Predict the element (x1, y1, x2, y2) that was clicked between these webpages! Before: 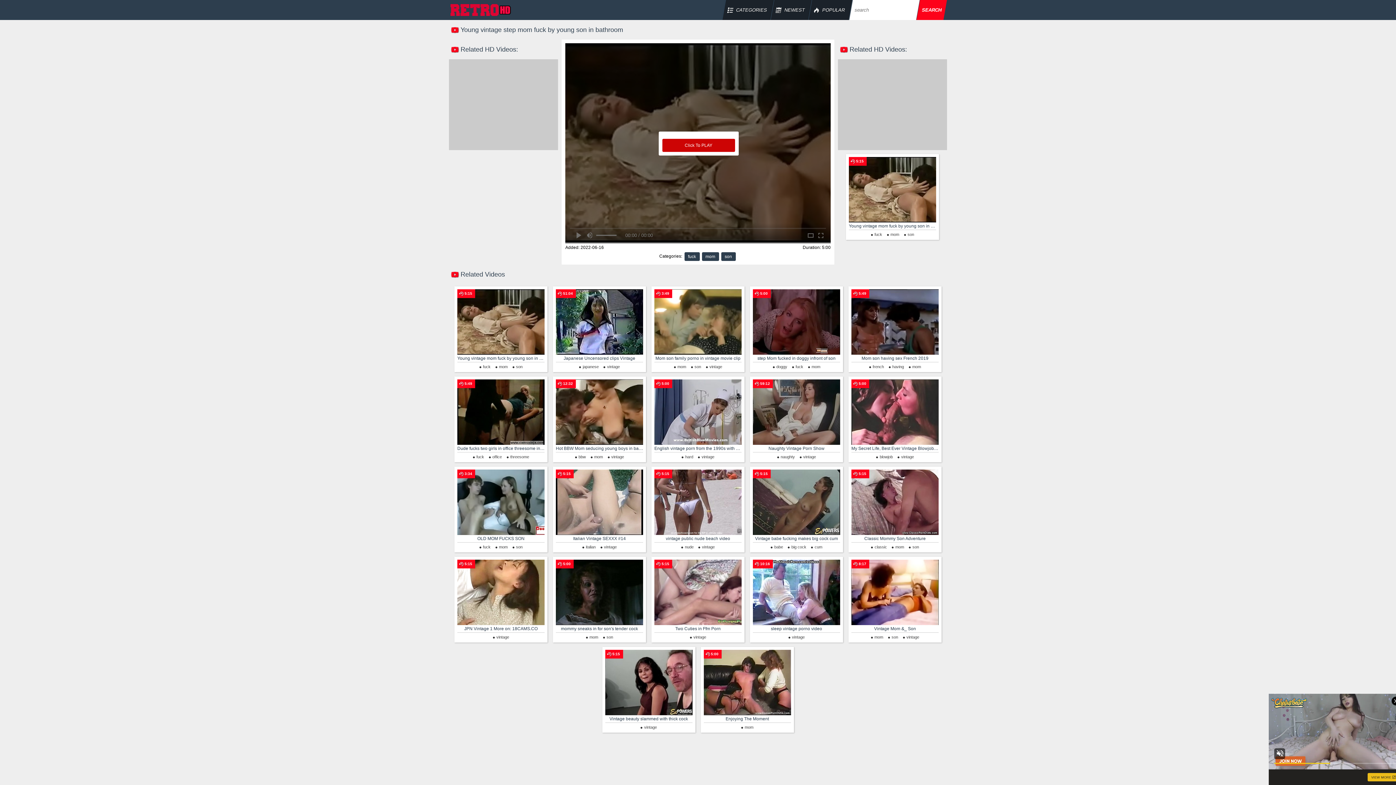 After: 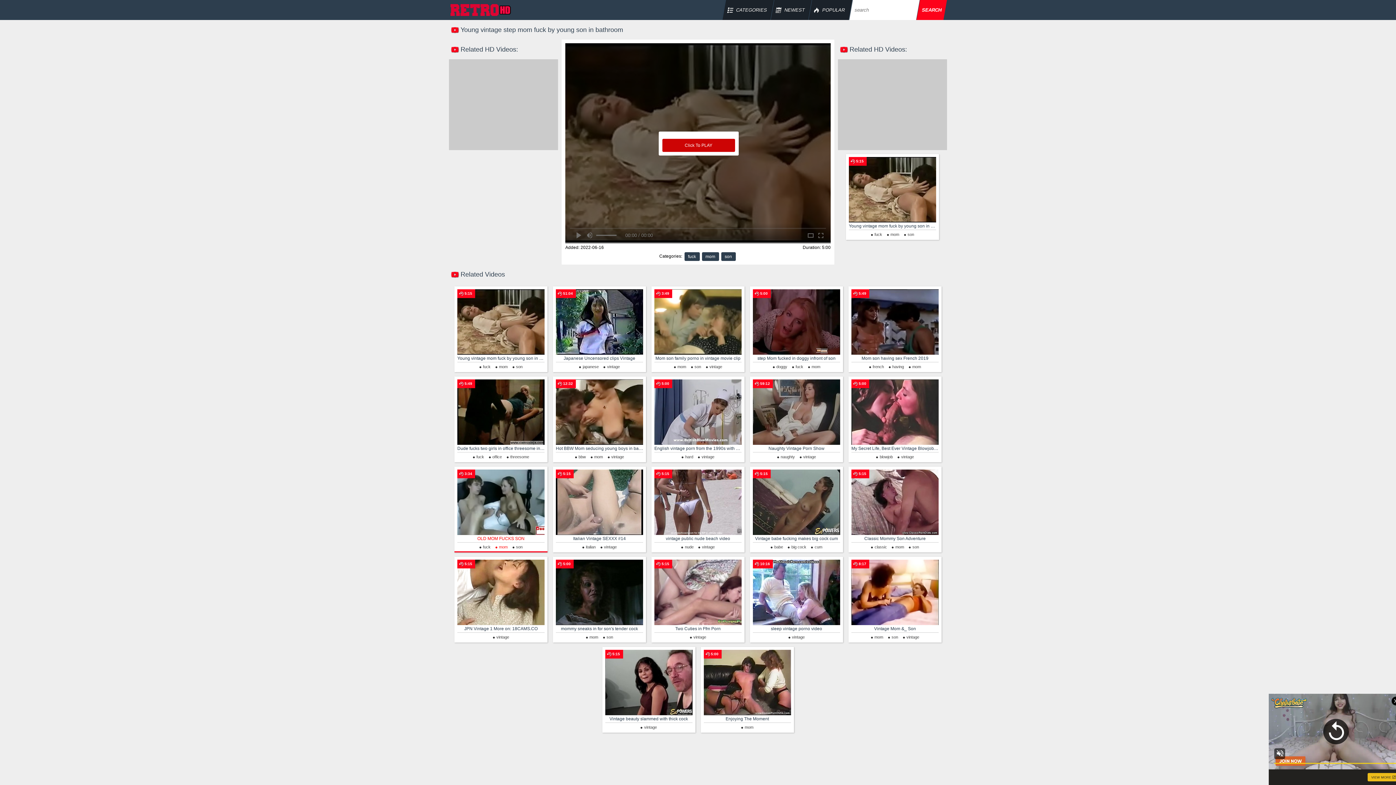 Action: label: mom bbox: (493, 545, 507, 549)